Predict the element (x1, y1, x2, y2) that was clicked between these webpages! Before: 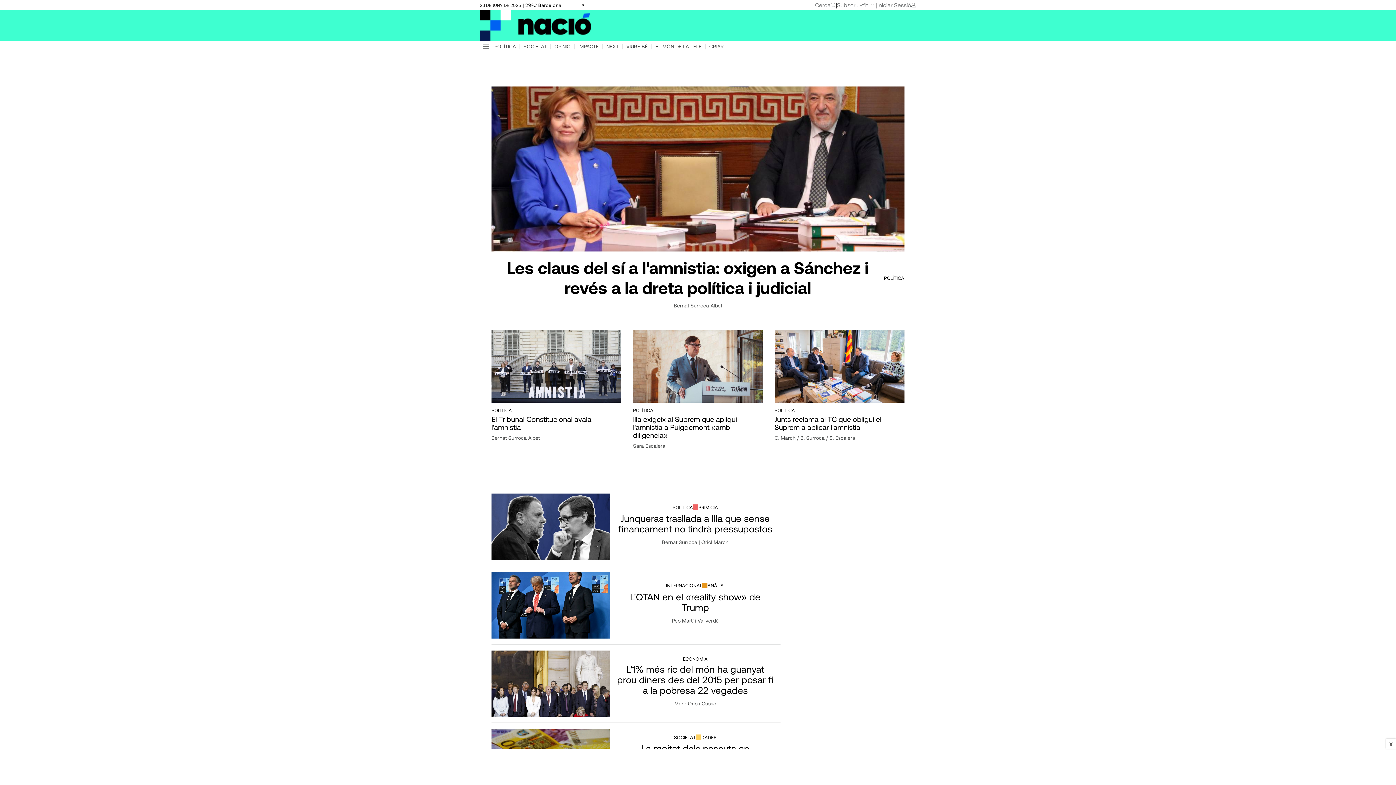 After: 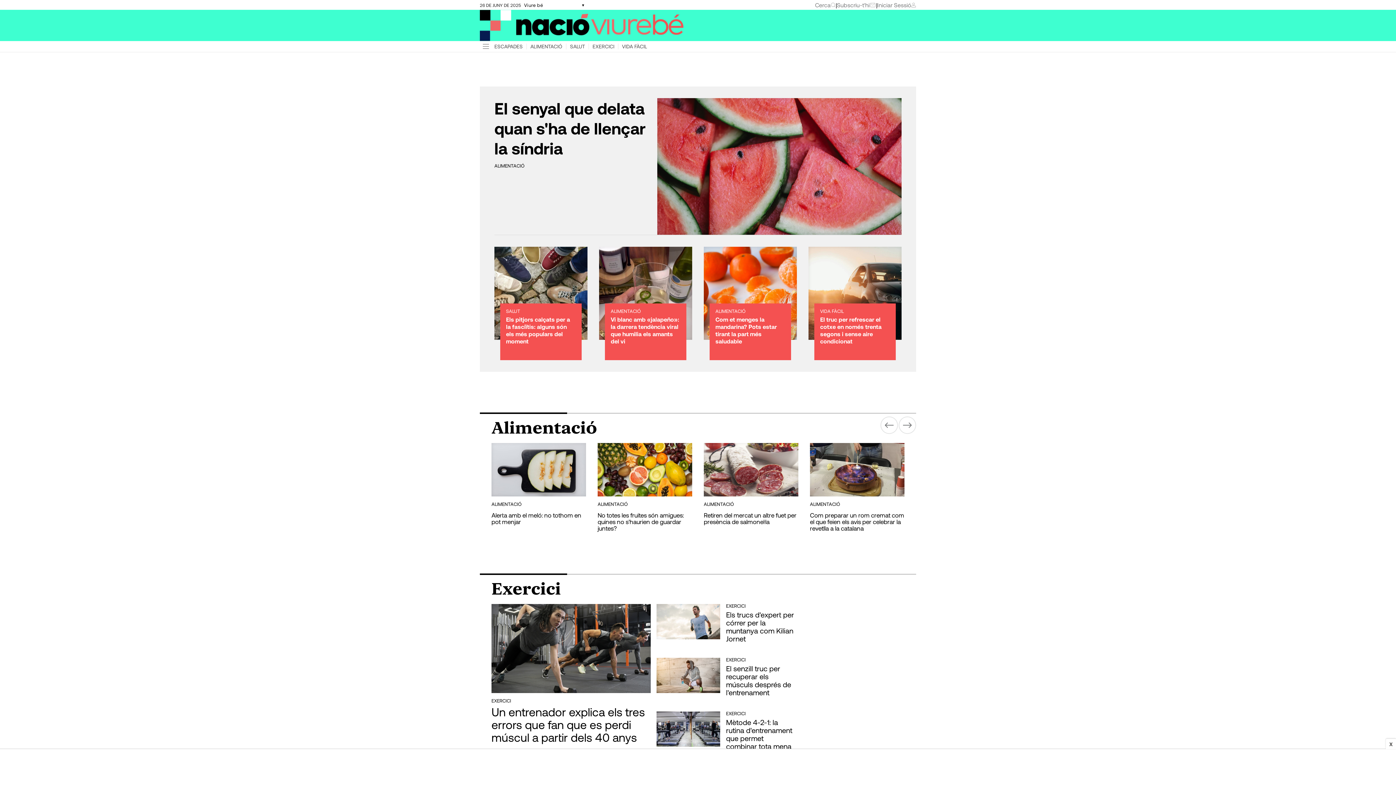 Action: bbox: (622, 43, 651, 49) label: VIURE BÉ